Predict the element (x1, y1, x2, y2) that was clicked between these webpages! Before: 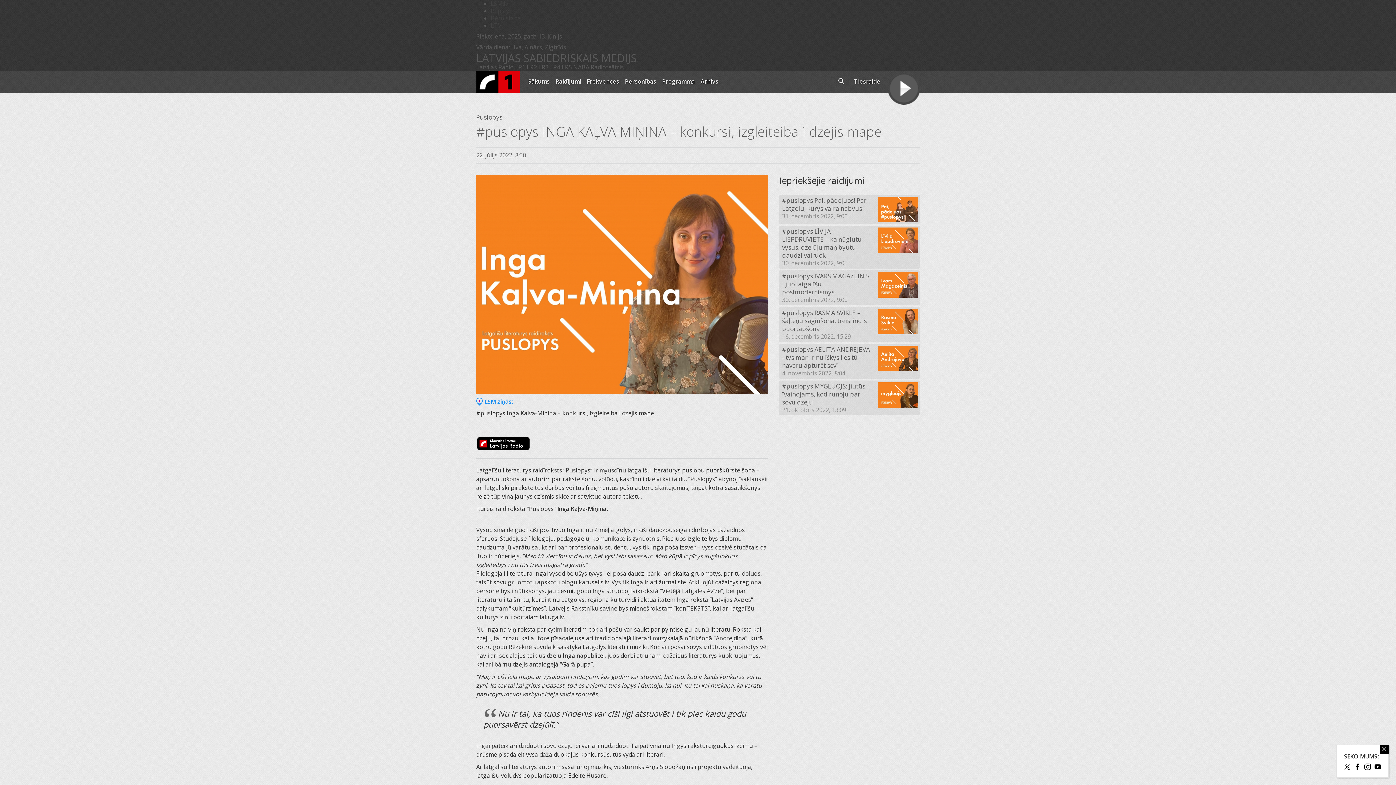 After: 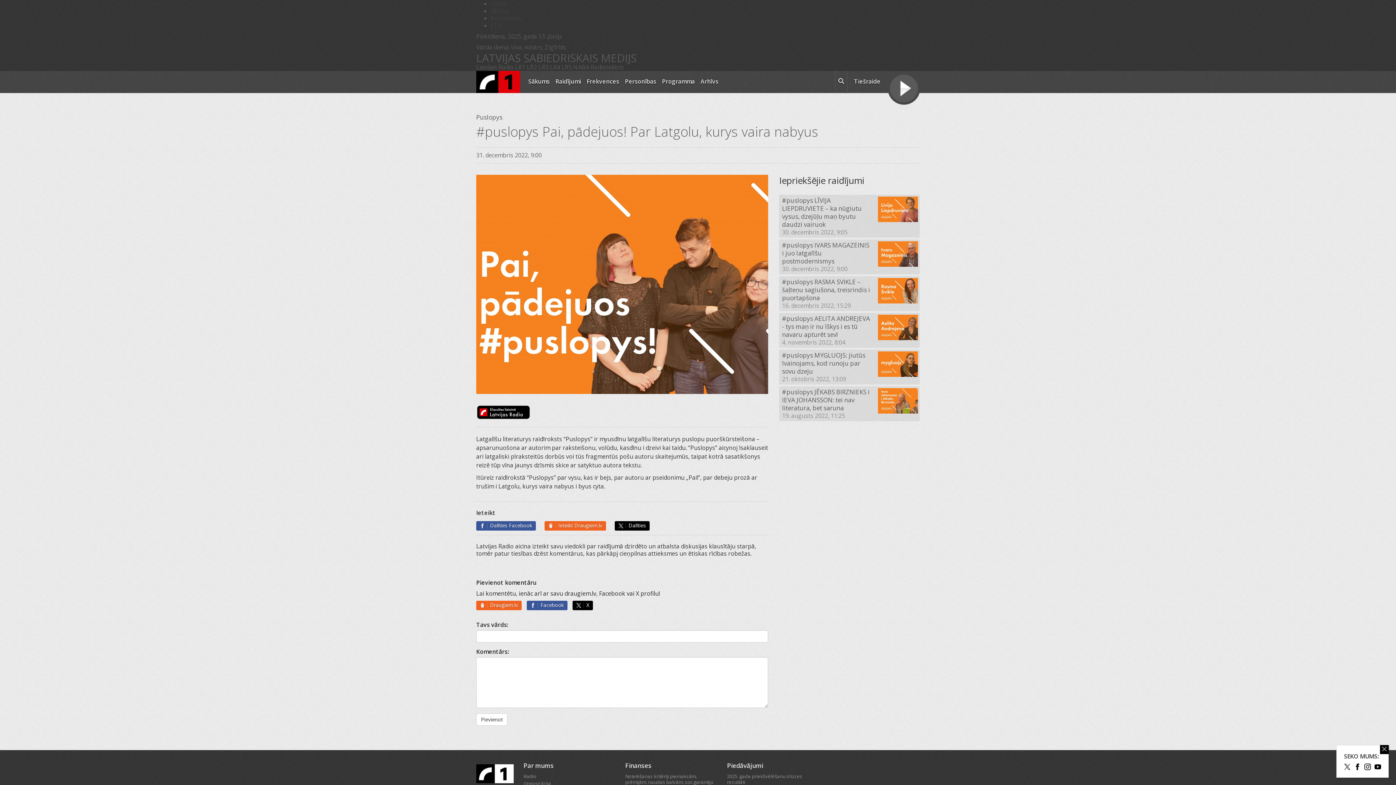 Action: label: #puslopys Pai, pādejuos! Par Latgolu, kurys vaira nabyus
31. decembris 2022, 9:00 bbox: (779, 194, 919, 224)